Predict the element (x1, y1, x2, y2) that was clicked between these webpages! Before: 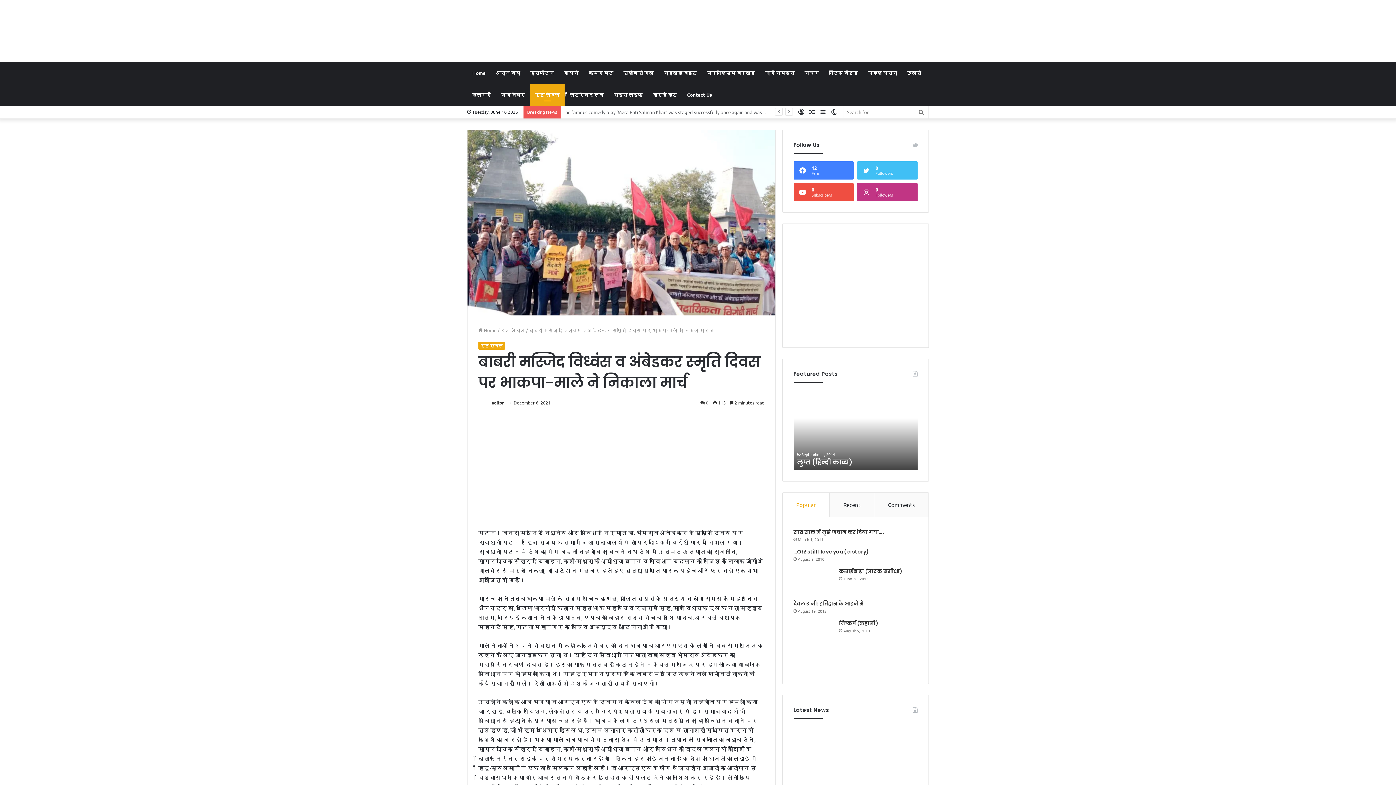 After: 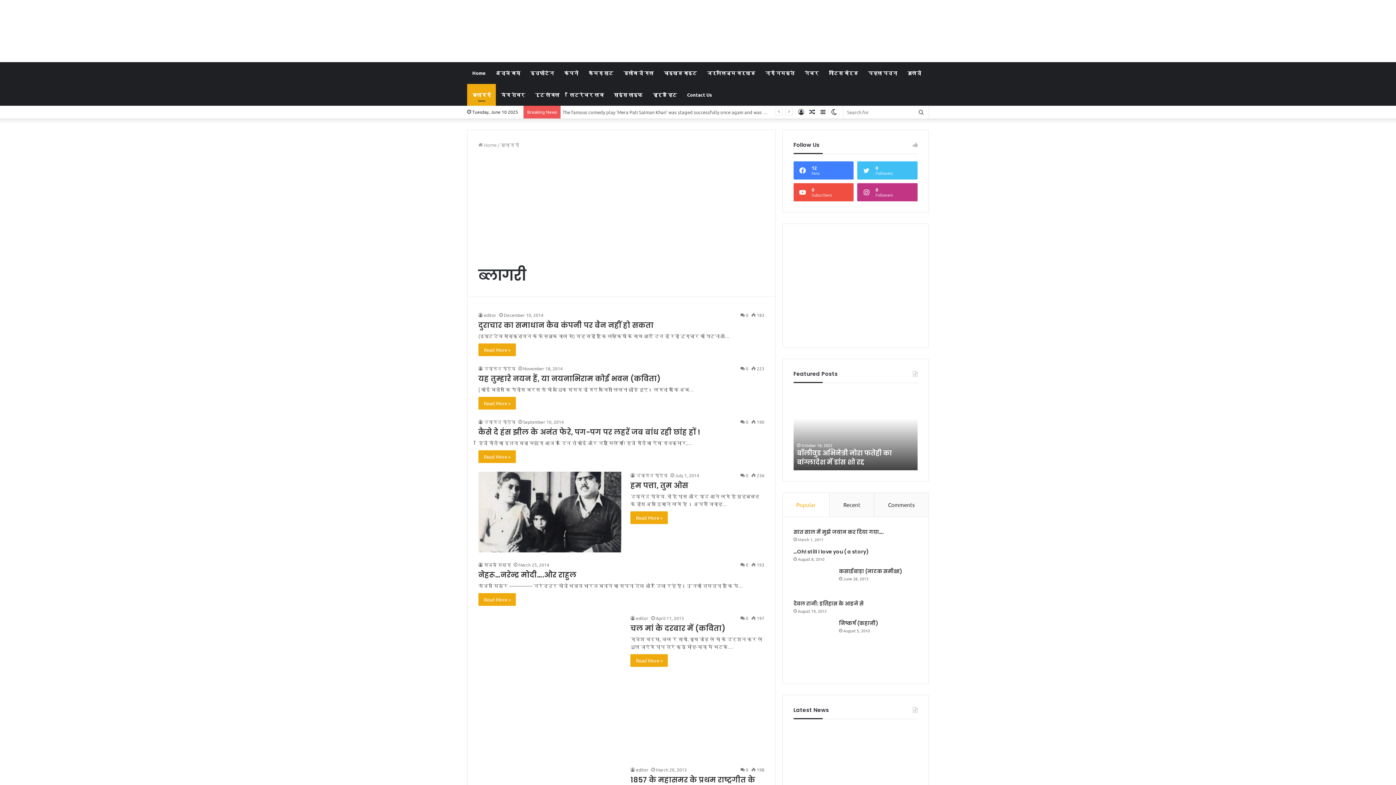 Action: bbox: (467, 84, 496, 105) label: ब्लागरी